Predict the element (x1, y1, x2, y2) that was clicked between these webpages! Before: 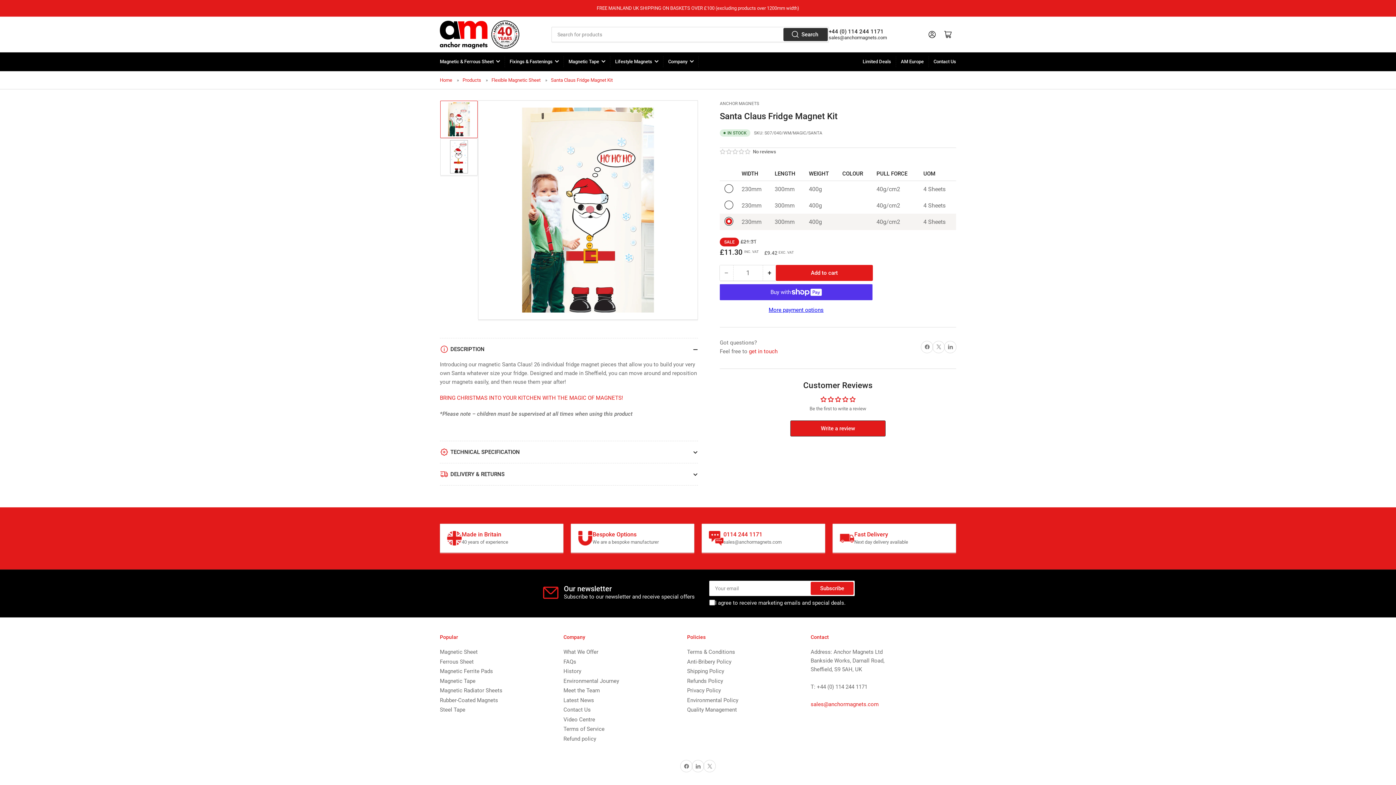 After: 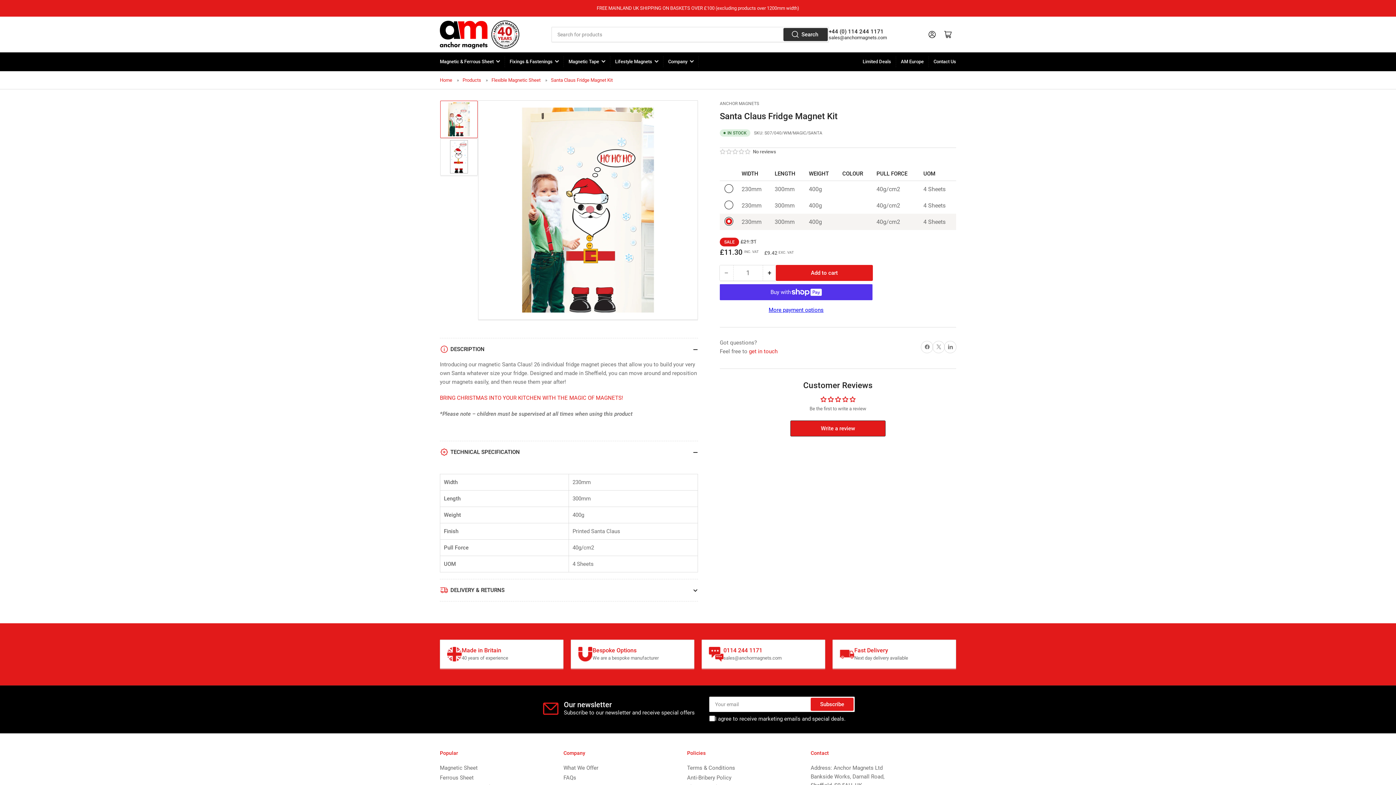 Action: bbox: (440, 441, 698, 463) label: TECHNICAL SPECIFICATION